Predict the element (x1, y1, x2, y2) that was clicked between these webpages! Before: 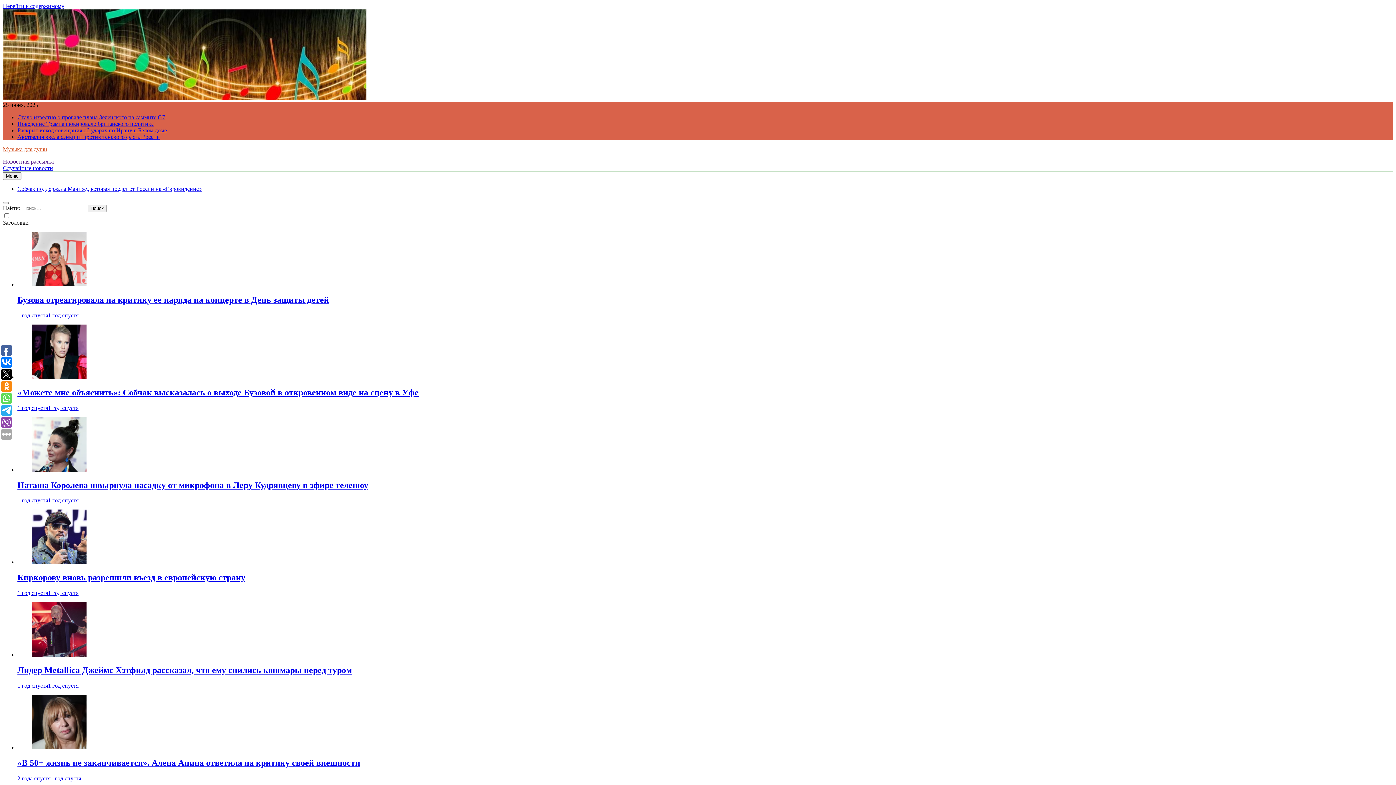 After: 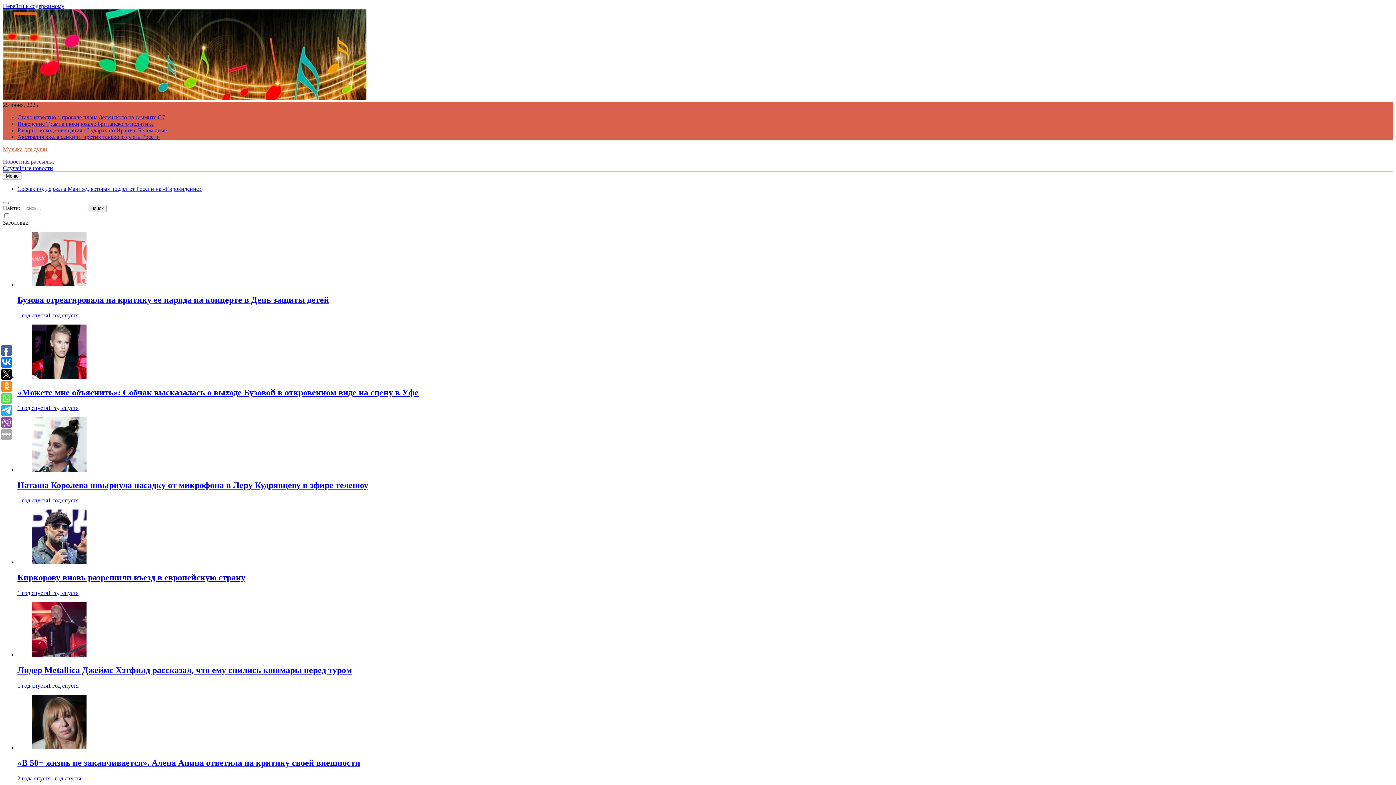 Action: label: Наташа Королева швырнула насадку от микрофона в Леру Кудрявцеву в эфире телешоу bbox: (17, 480, 368, 490)